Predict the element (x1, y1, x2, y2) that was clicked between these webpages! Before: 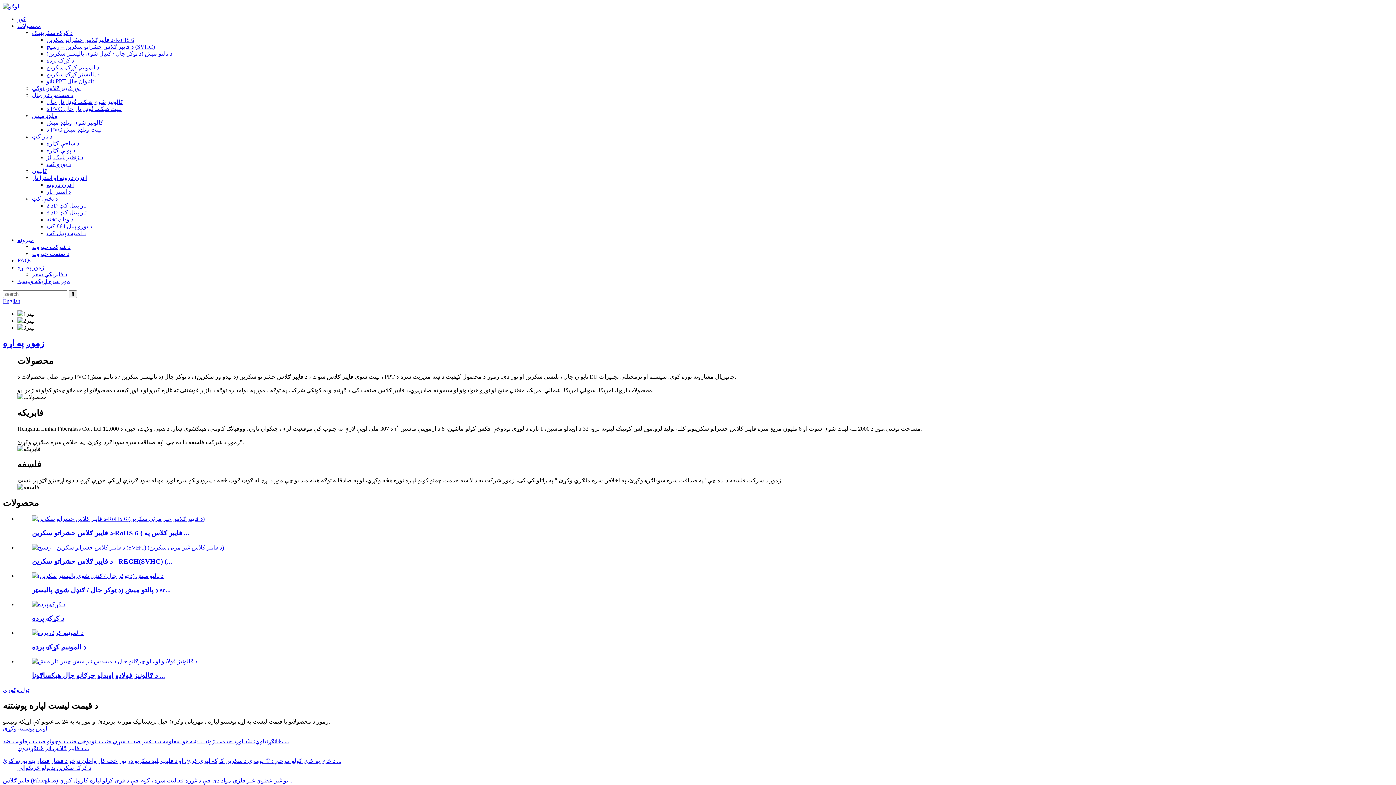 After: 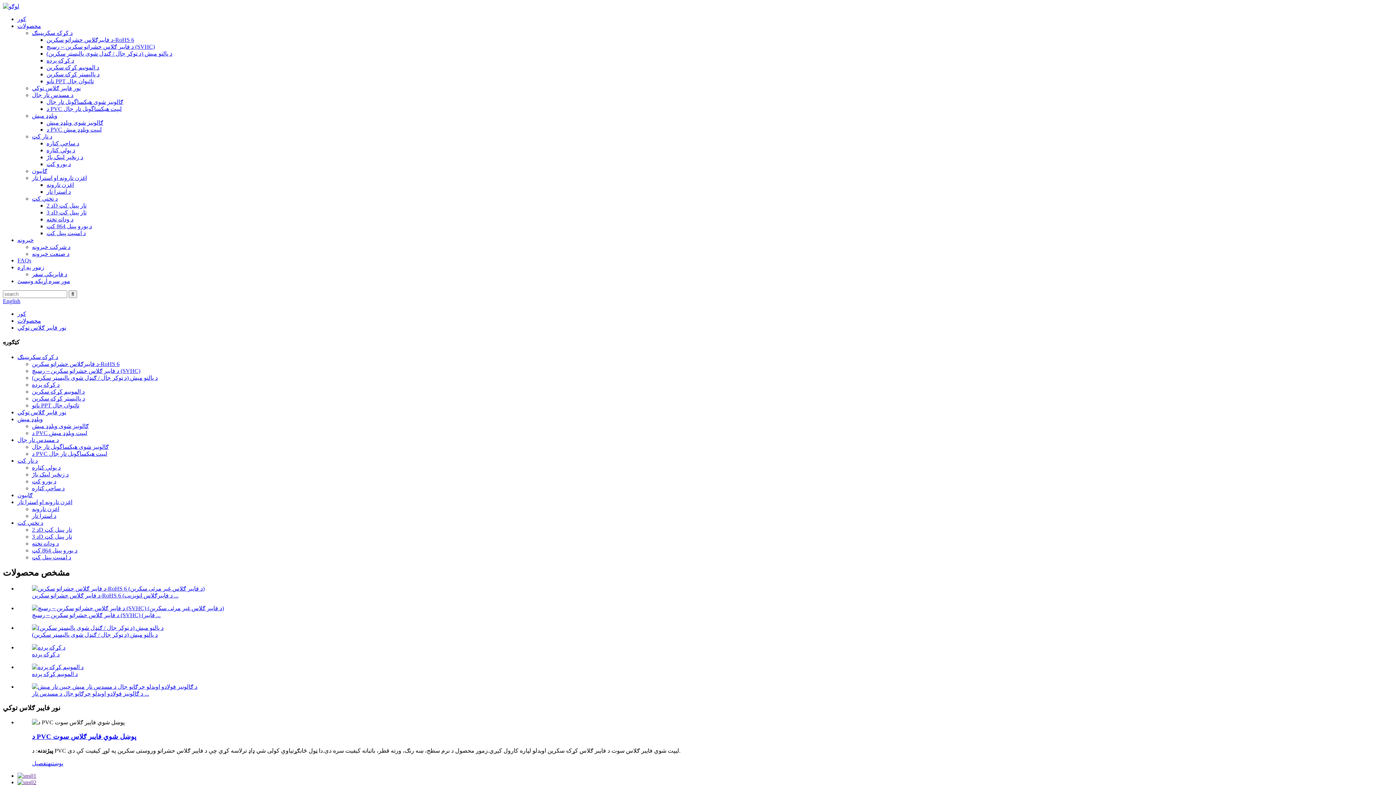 Action: label: نور فایبر ګلاس توکي bbox: (32, 85, 80, 91)